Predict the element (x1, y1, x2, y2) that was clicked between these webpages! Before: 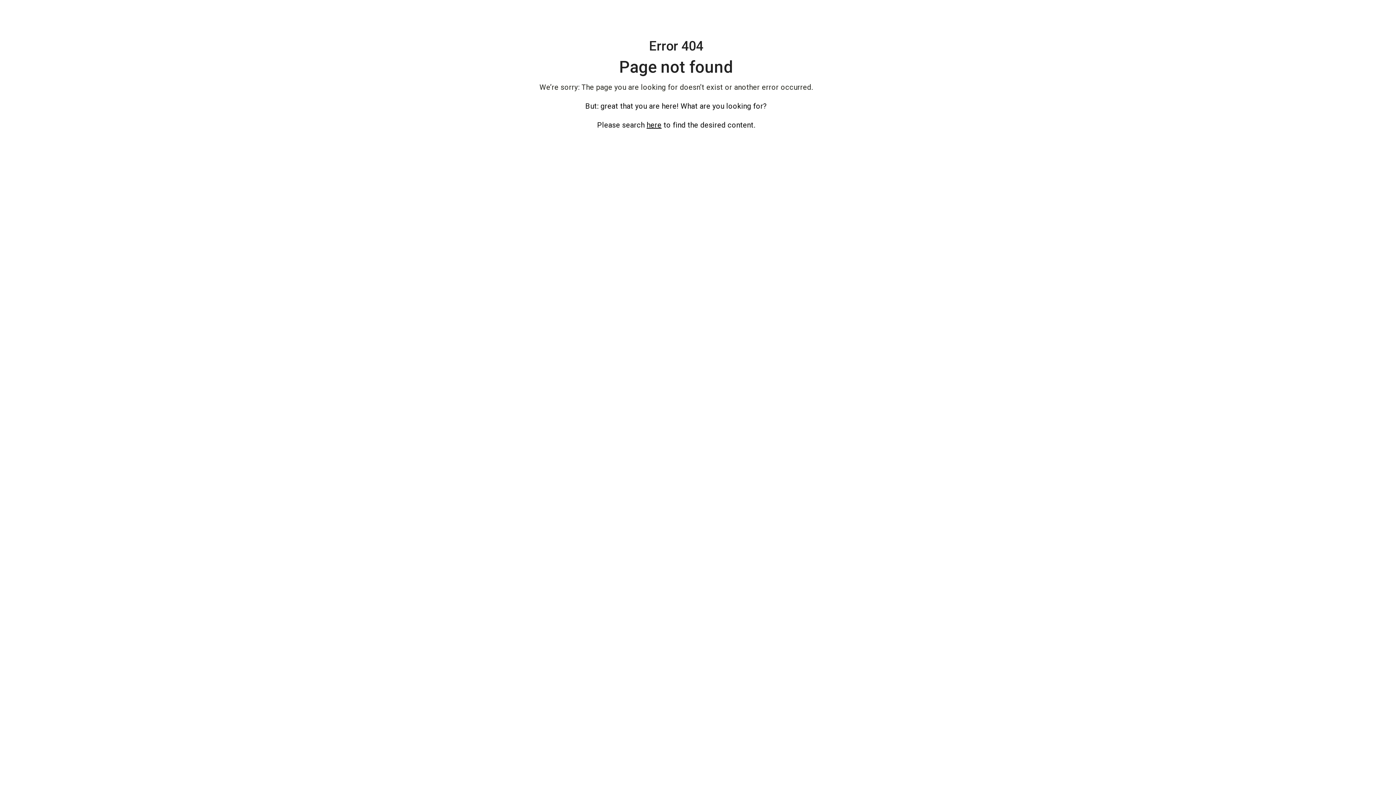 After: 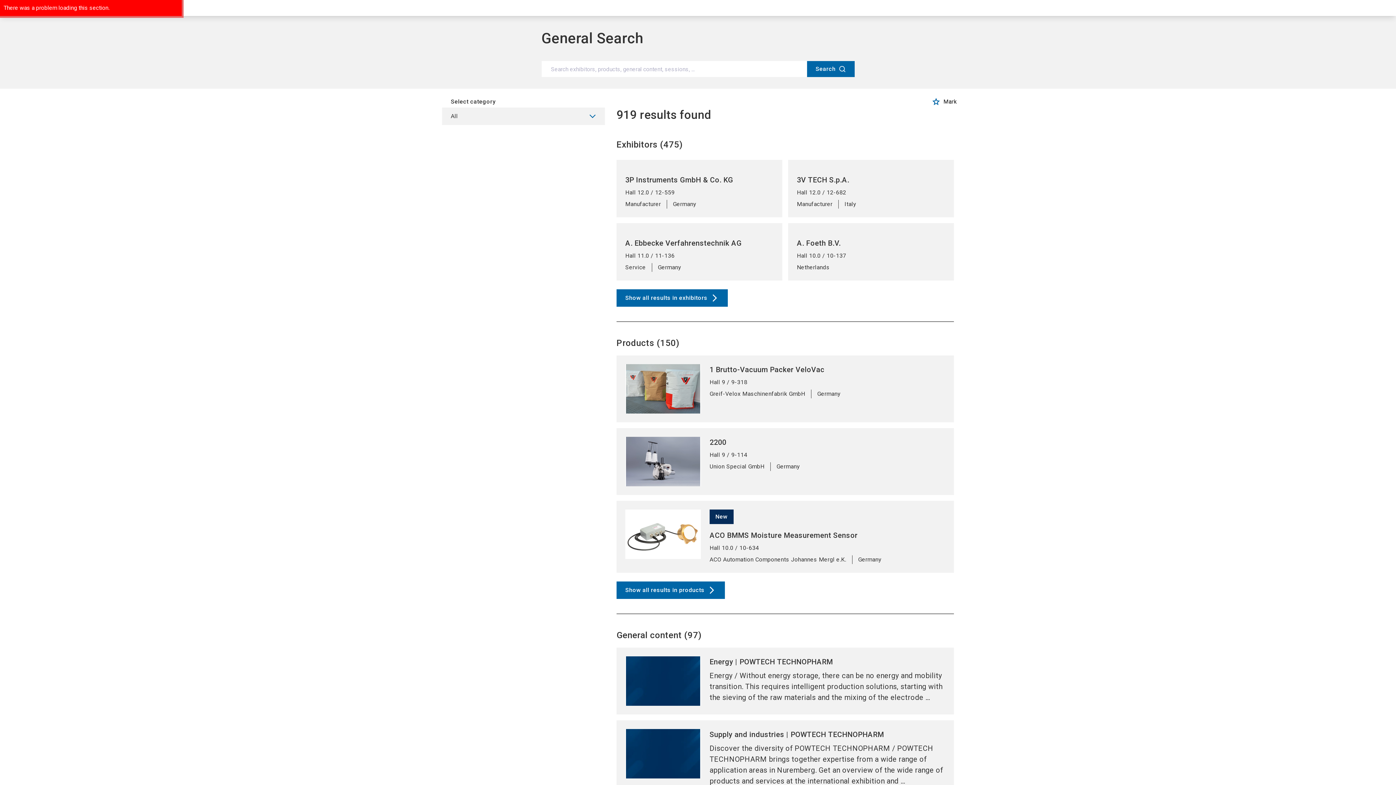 Action: label: here bbox: (646, 120, 661, 129)